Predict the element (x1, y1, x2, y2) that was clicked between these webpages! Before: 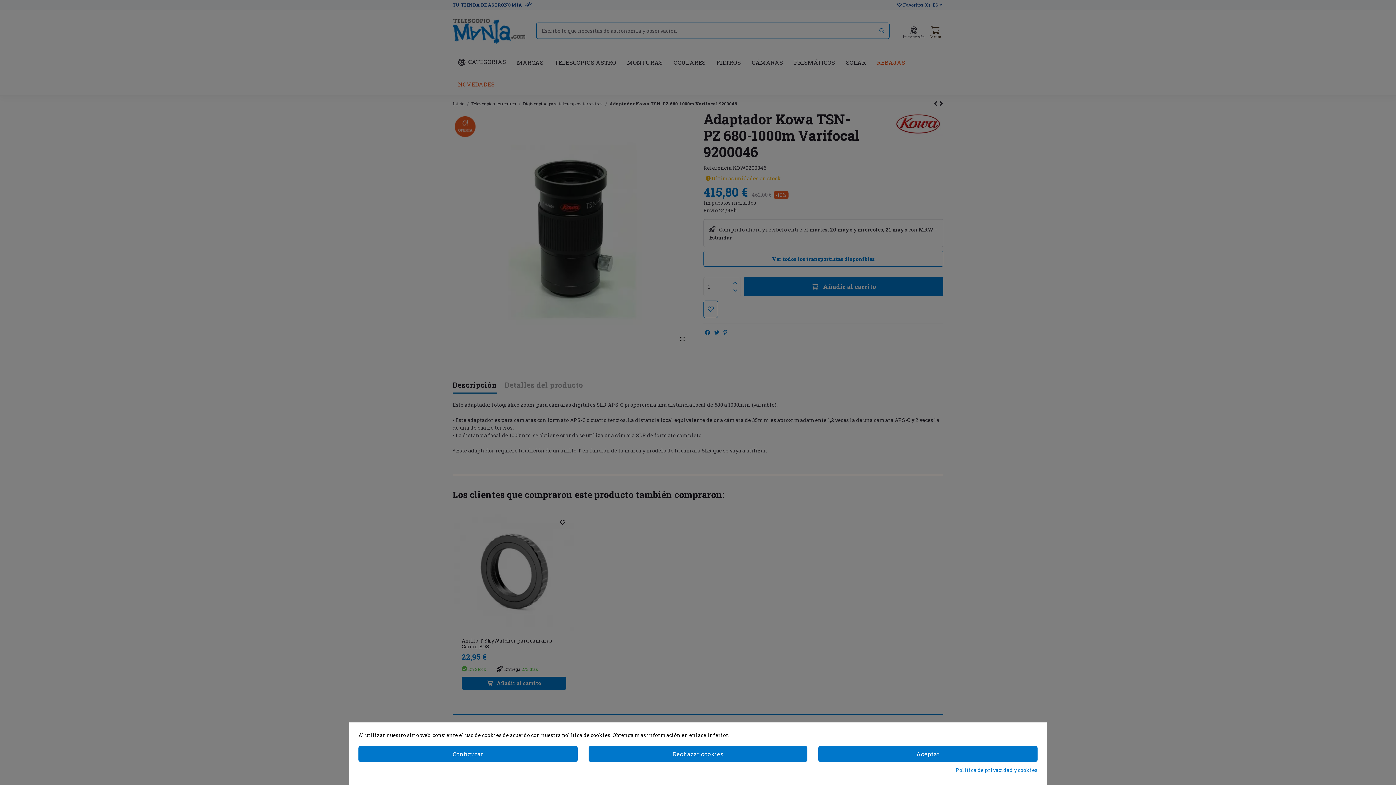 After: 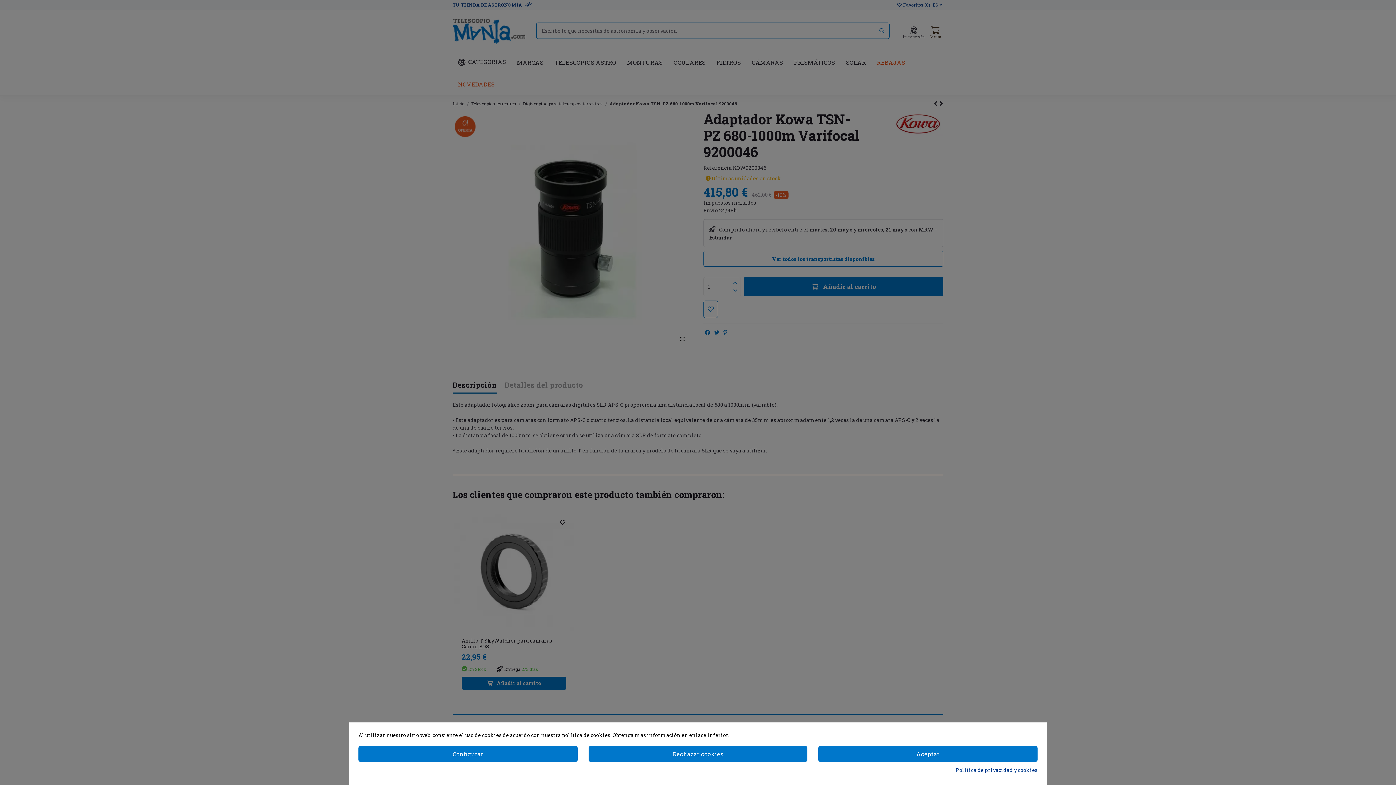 Action: label: Política de privacidad y cookies bbox: (956, 766, 1037, 774)